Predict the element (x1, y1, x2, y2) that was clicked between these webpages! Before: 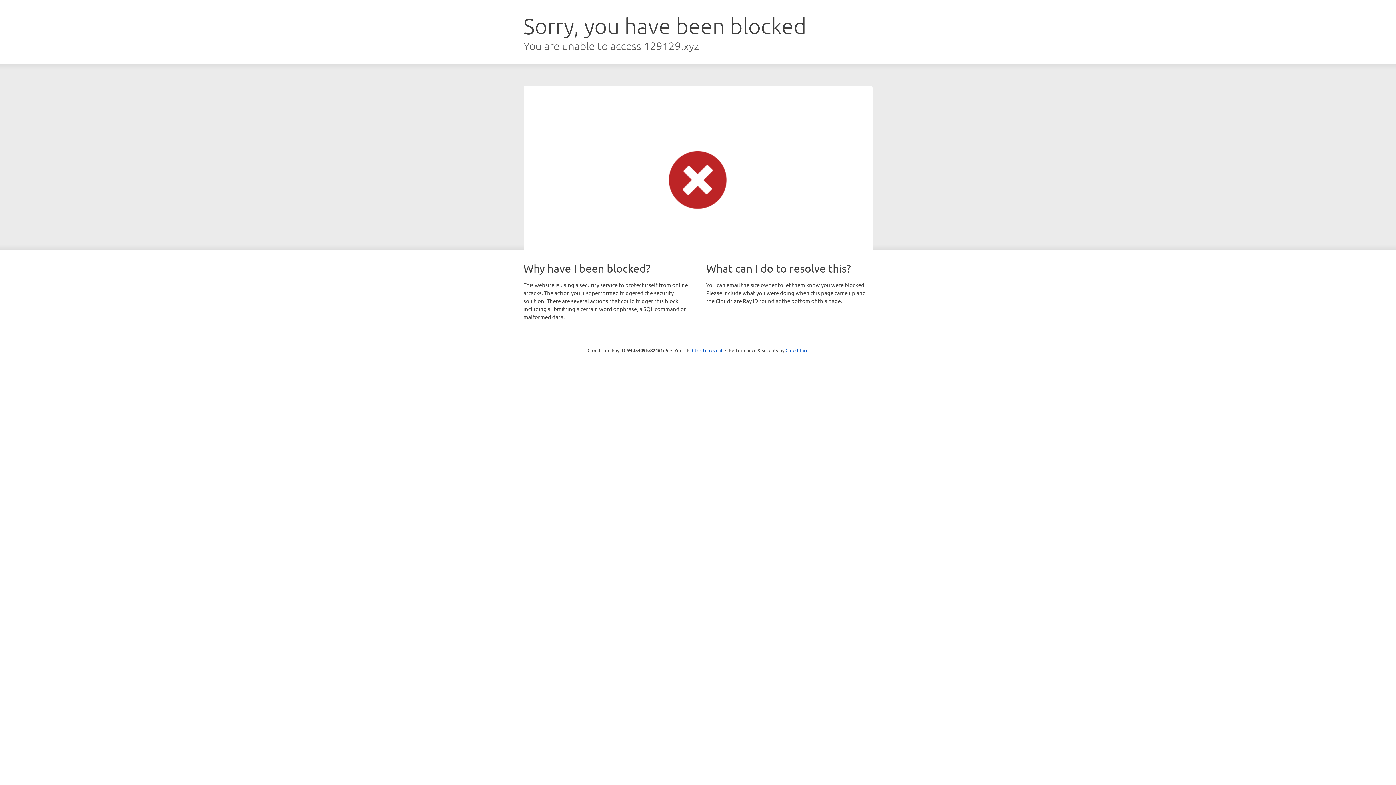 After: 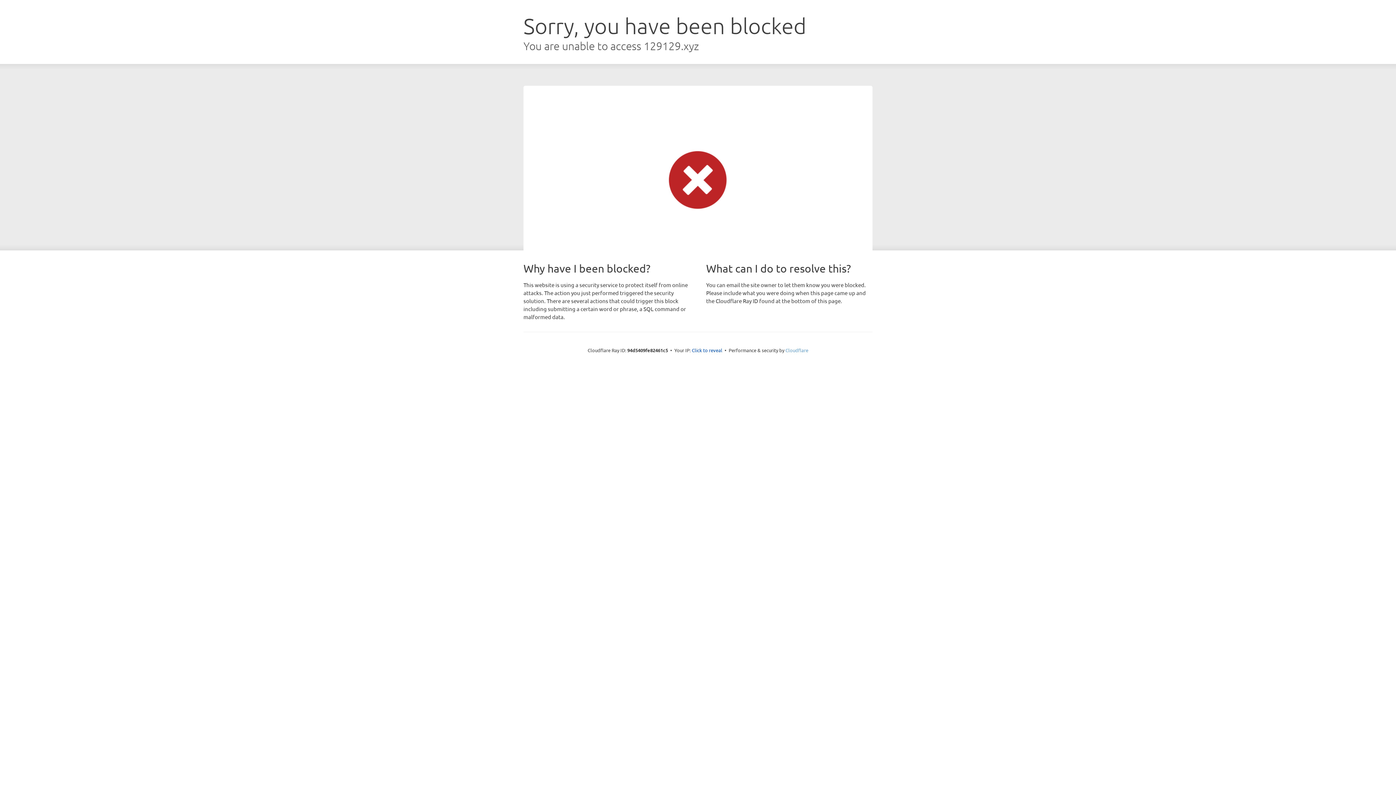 Action: label: Cloudflare bbox: (785, 347, 808, 353)